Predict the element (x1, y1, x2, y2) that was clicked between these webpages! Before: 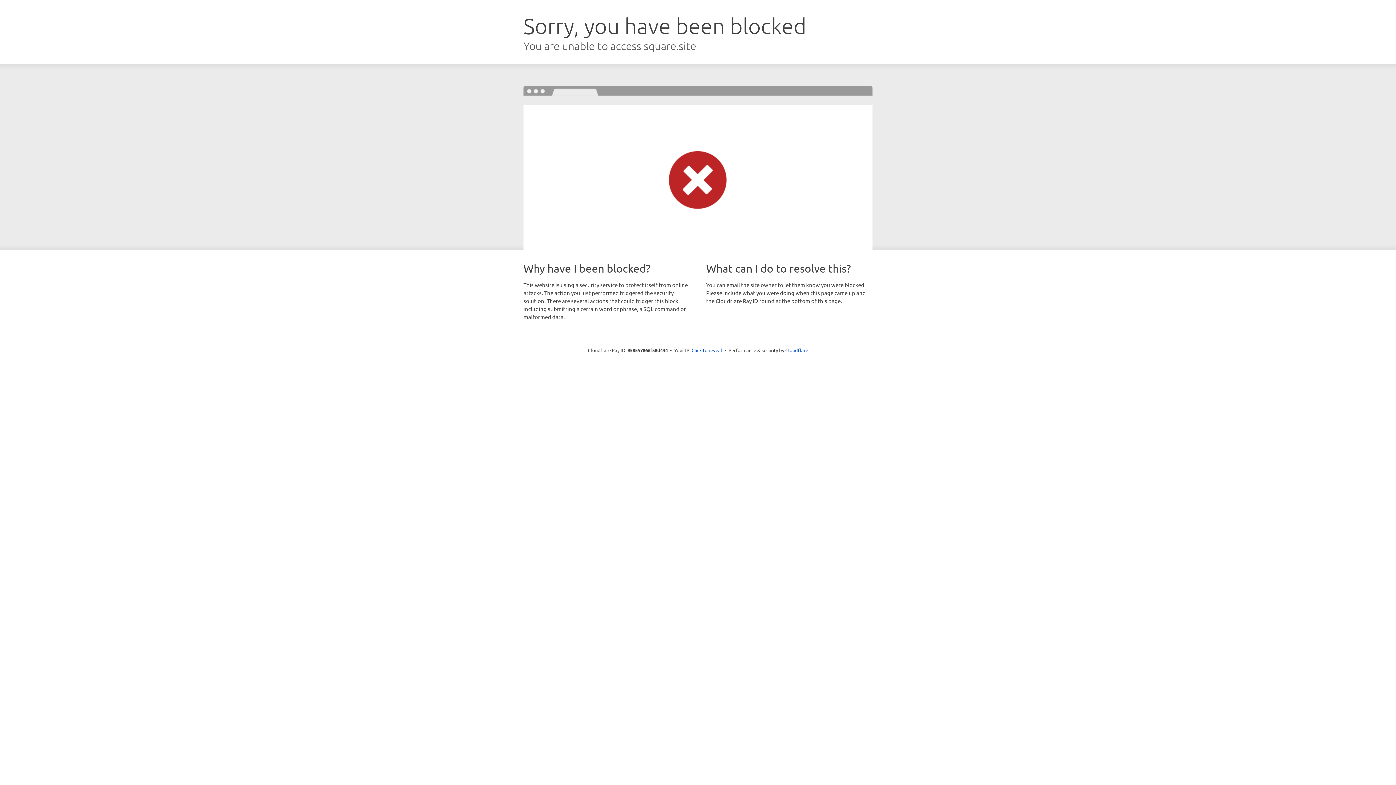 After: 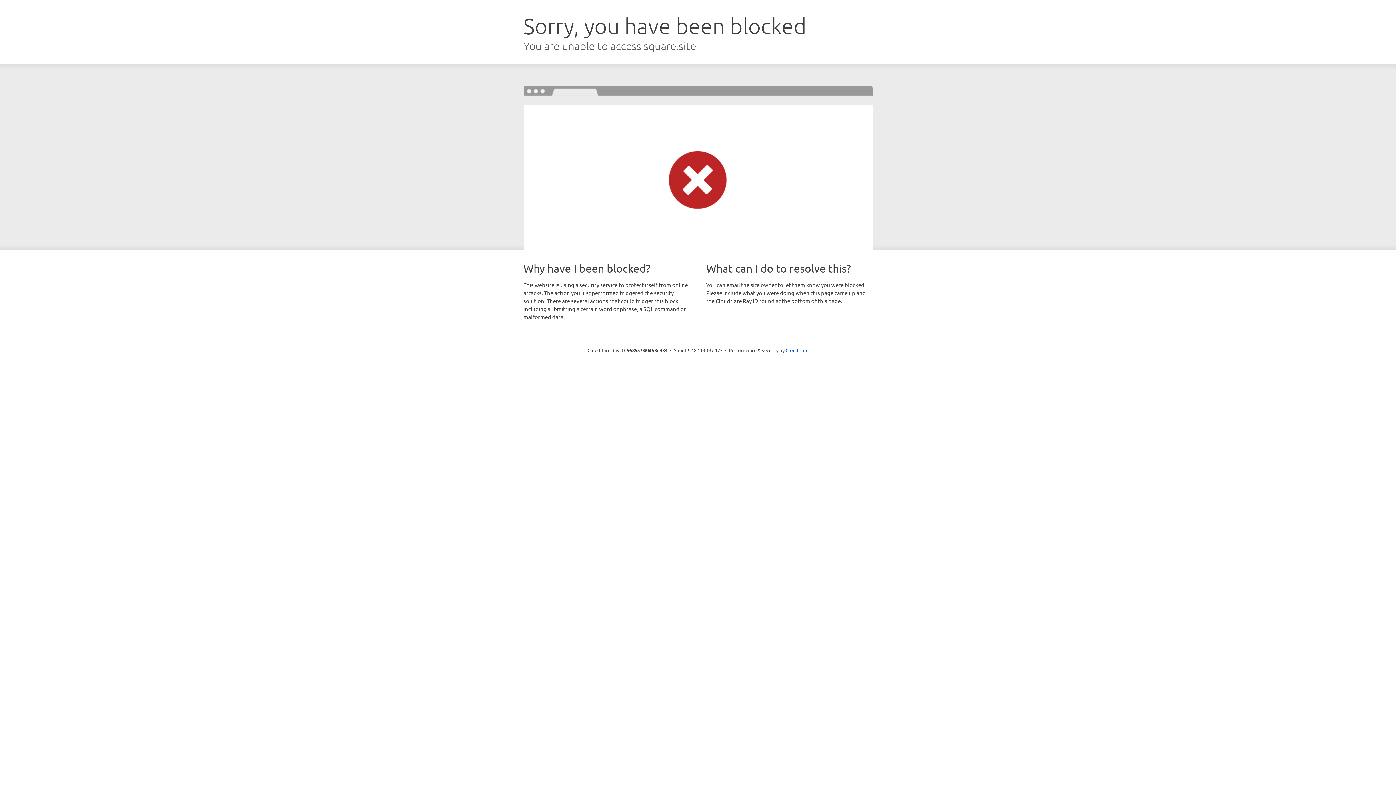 Action: bbox: (691, 346, 722, 353) label: Click to reveal